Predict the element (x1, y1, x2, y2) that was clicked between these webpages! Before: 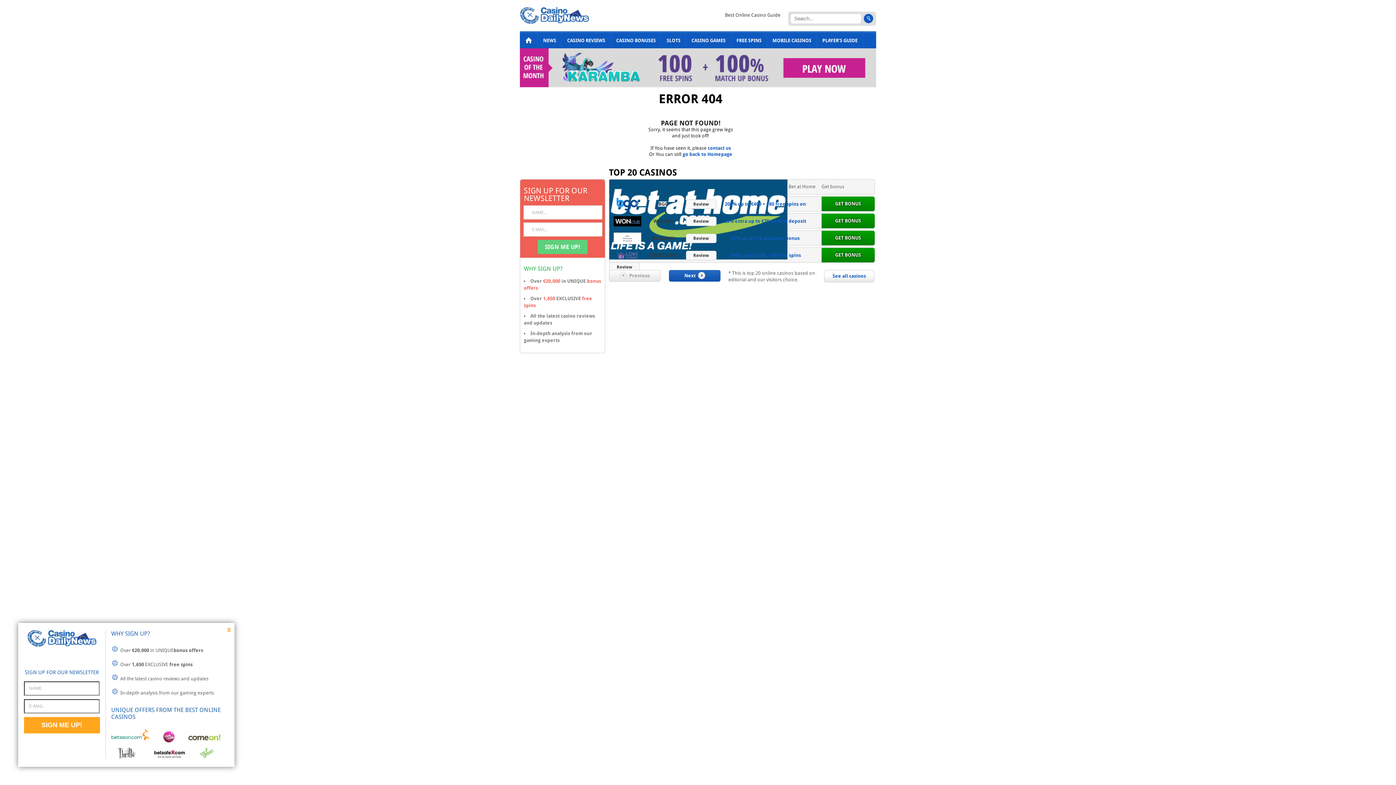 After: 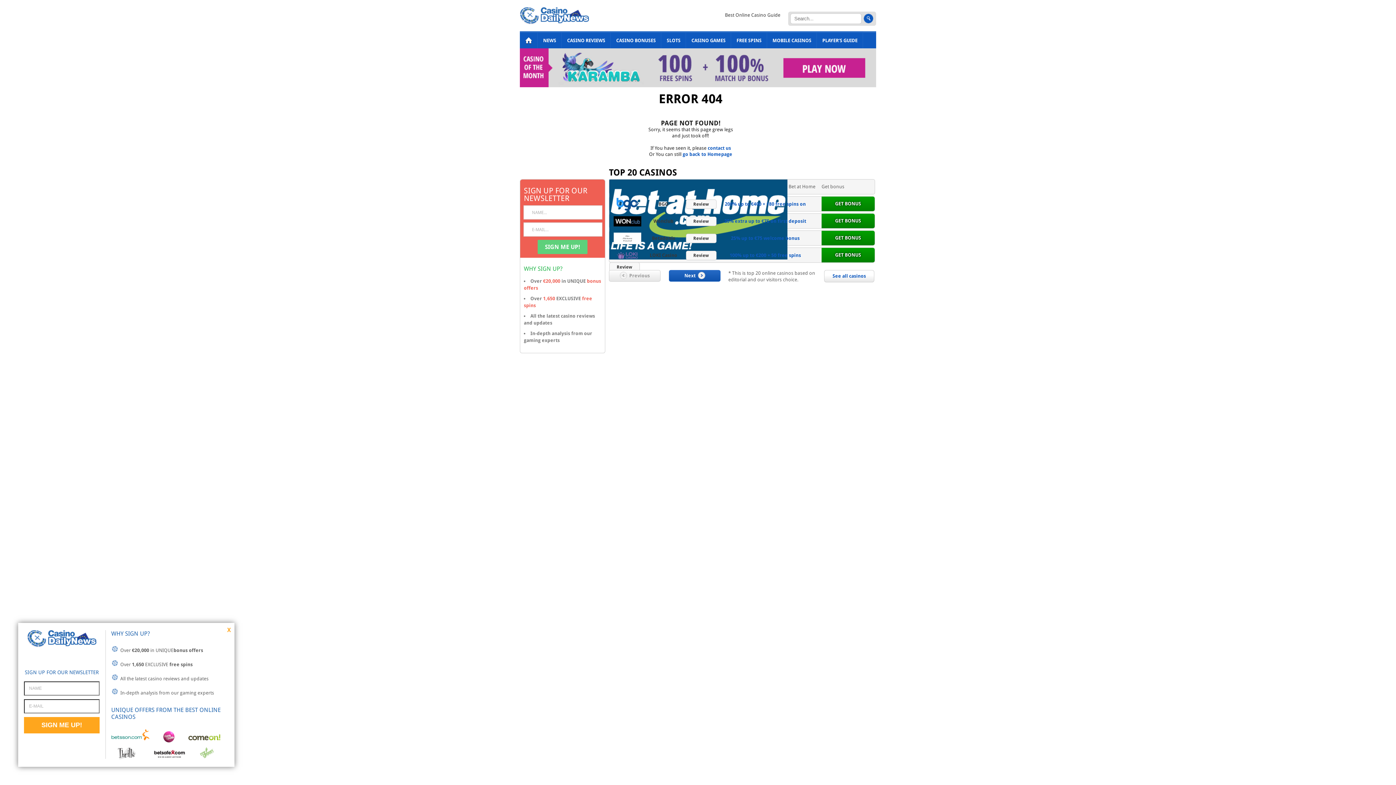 Action: bbox: (613, 214, 641, 228)